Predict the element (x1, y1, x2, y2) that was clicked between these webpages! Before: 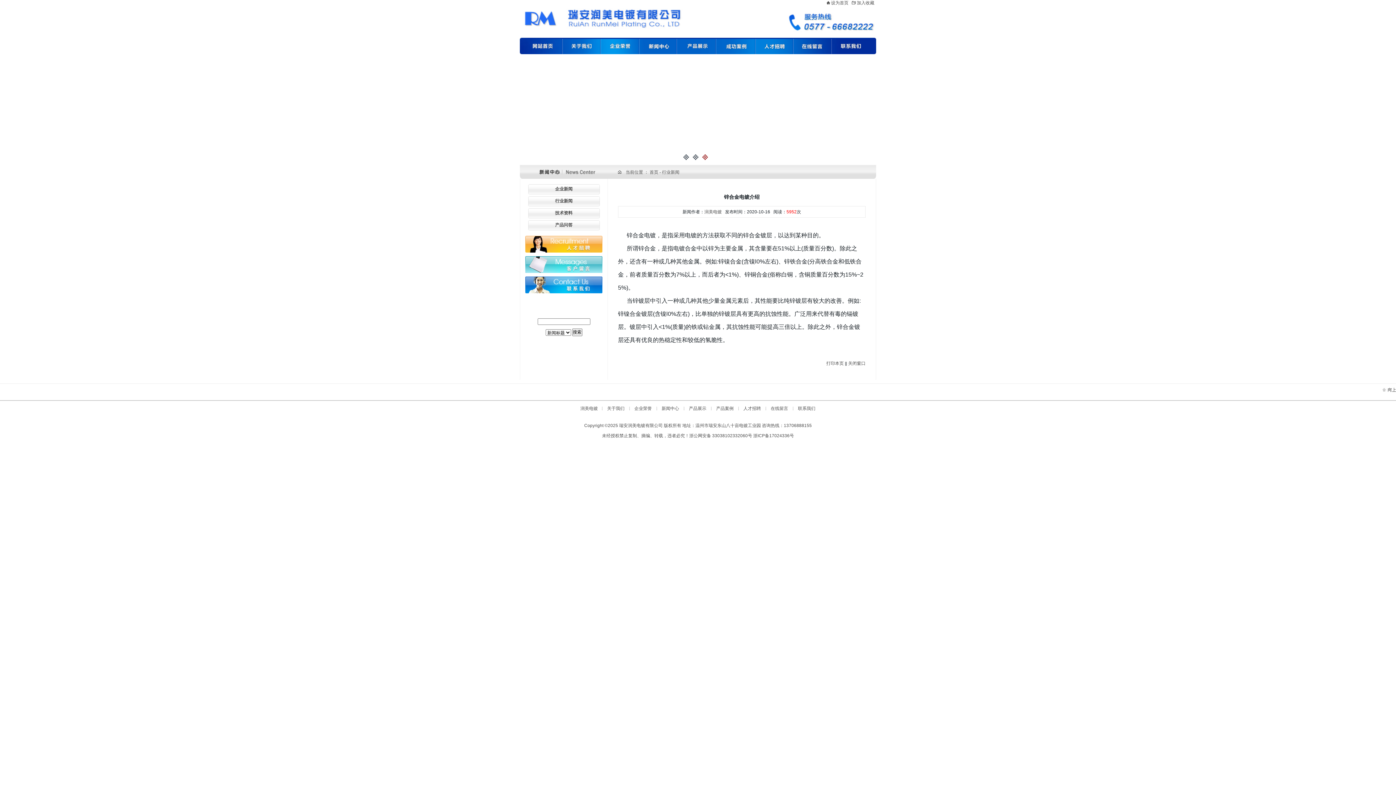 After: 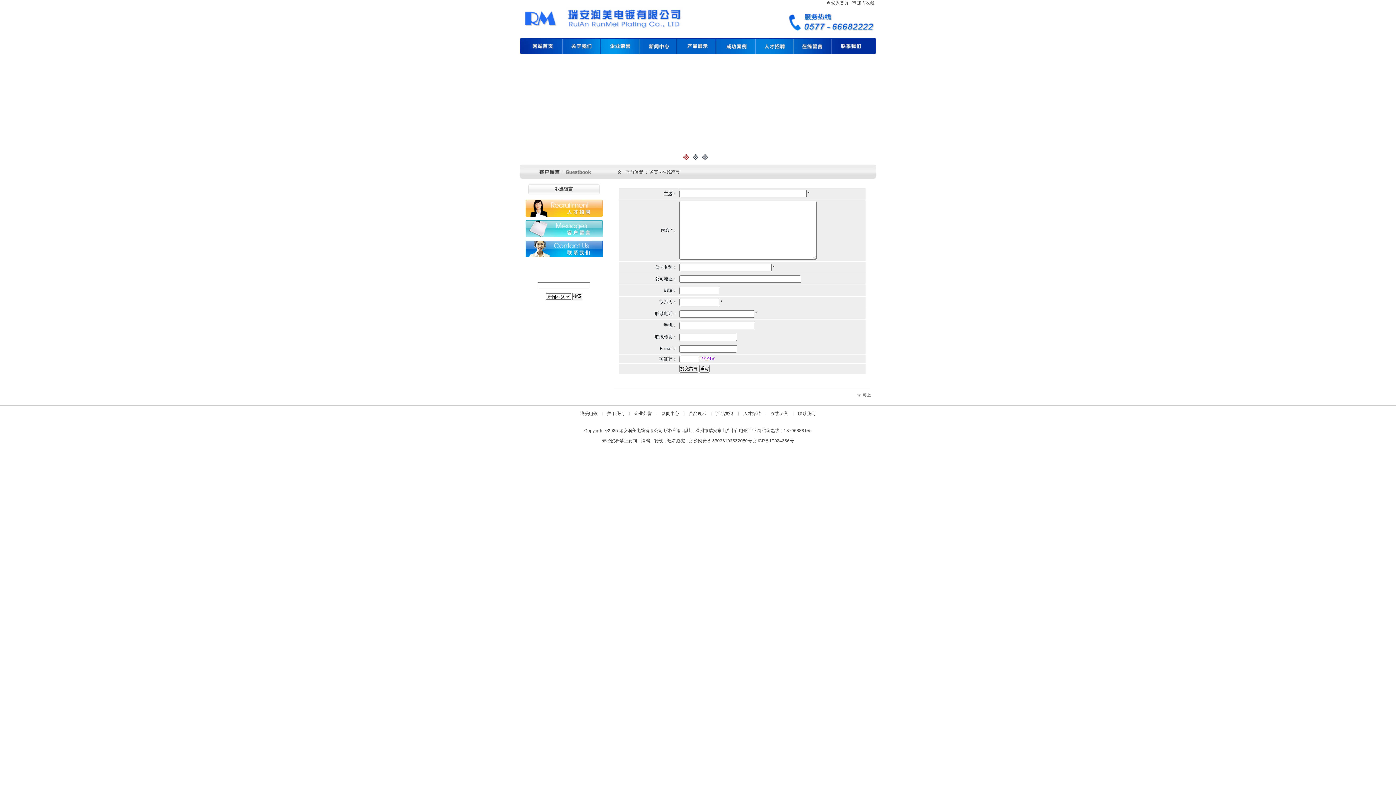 Action: bbox: (770, 406, 788, 411) label: 在线留言